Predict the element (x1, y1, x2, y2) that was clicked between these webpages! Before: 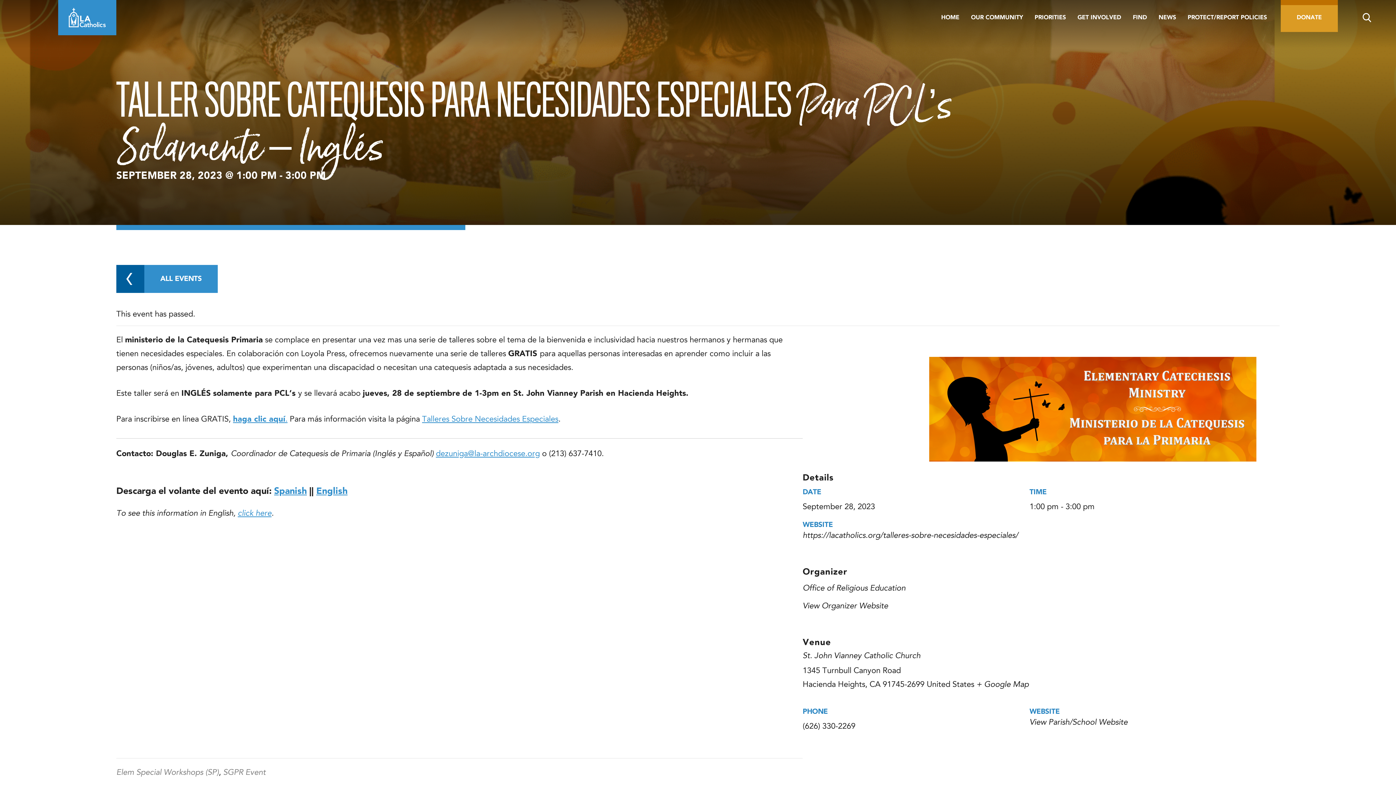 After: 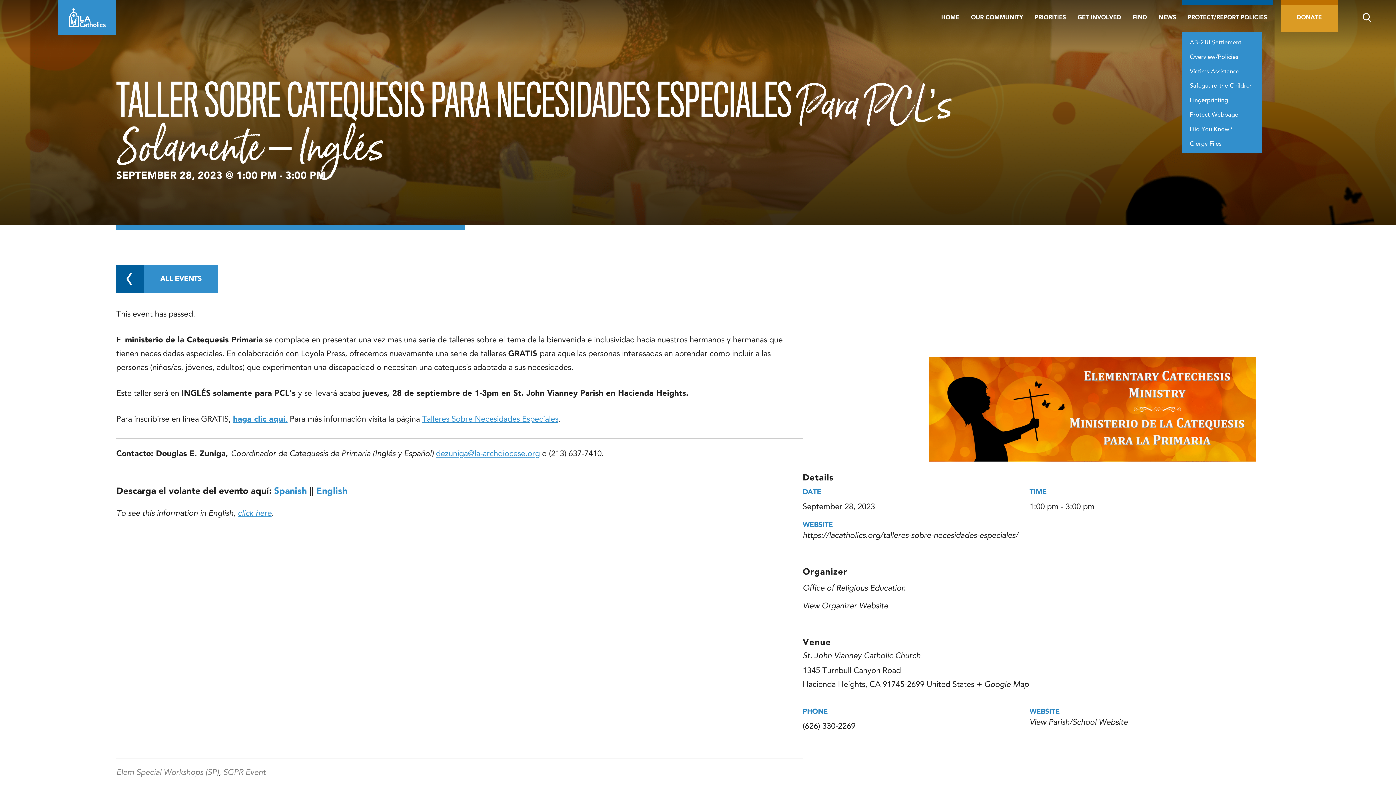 Action: bbox: (1182, 0, 1273, 30) label: PROTECT/REPORT POLICIES